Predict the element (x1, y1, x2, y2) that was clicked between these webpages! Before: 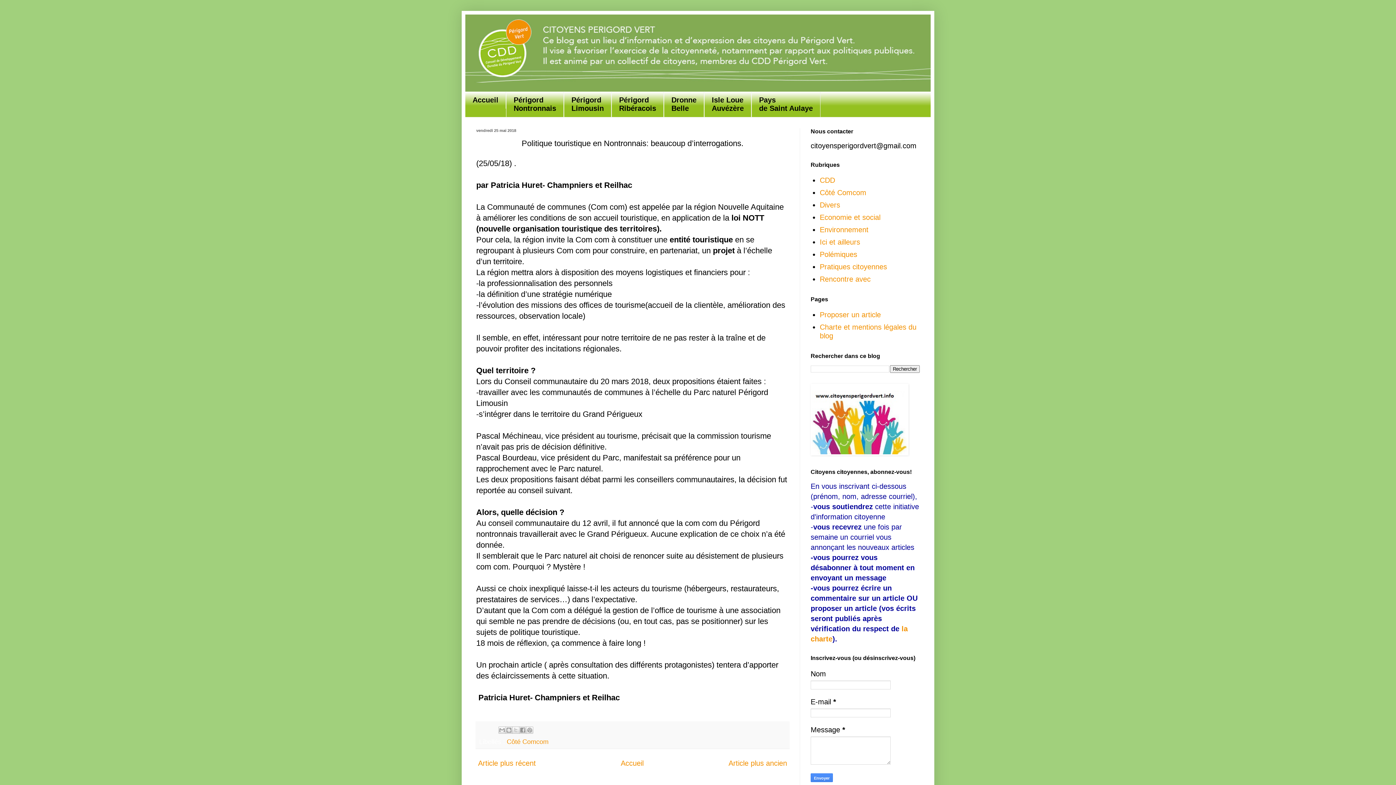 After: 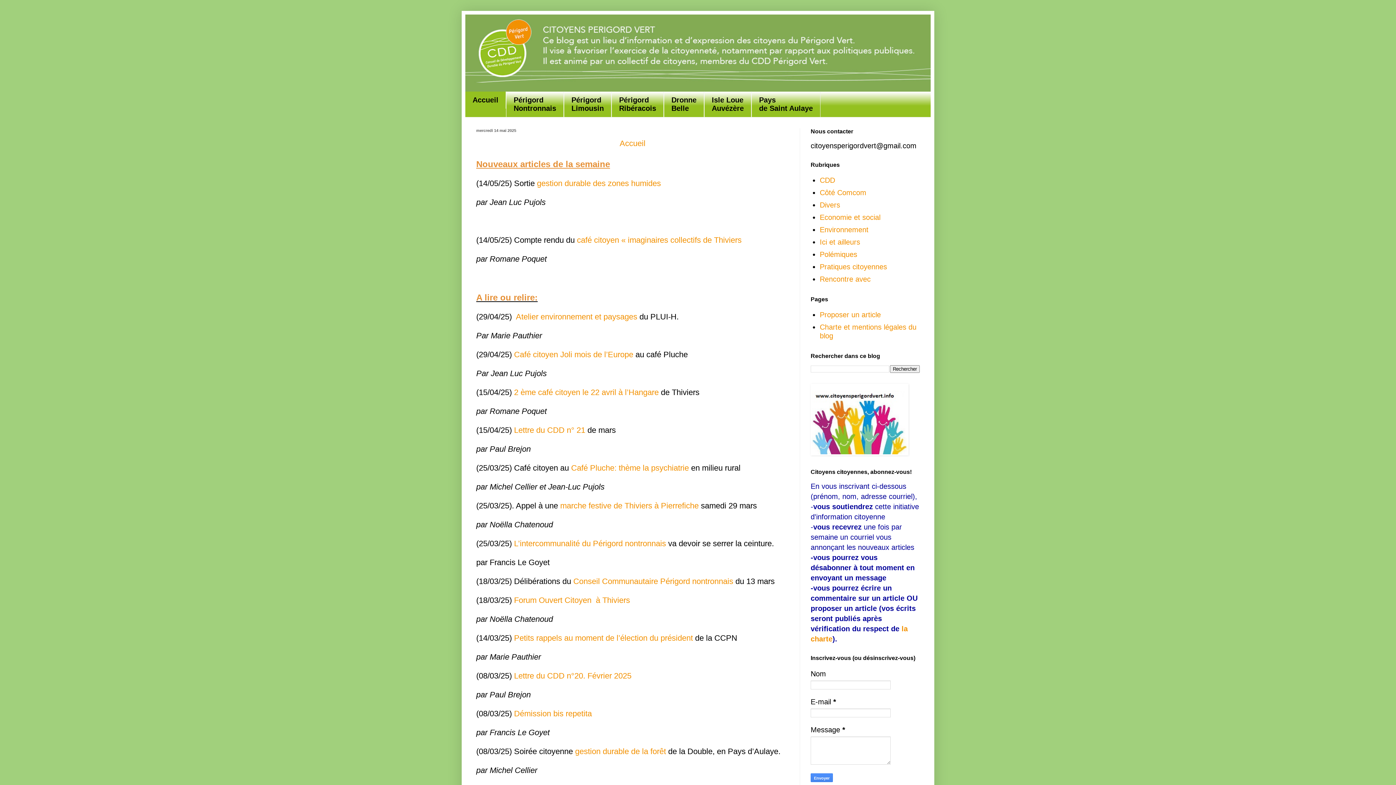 Action: bbox: (465, 91, 506, 108) label: Accueil